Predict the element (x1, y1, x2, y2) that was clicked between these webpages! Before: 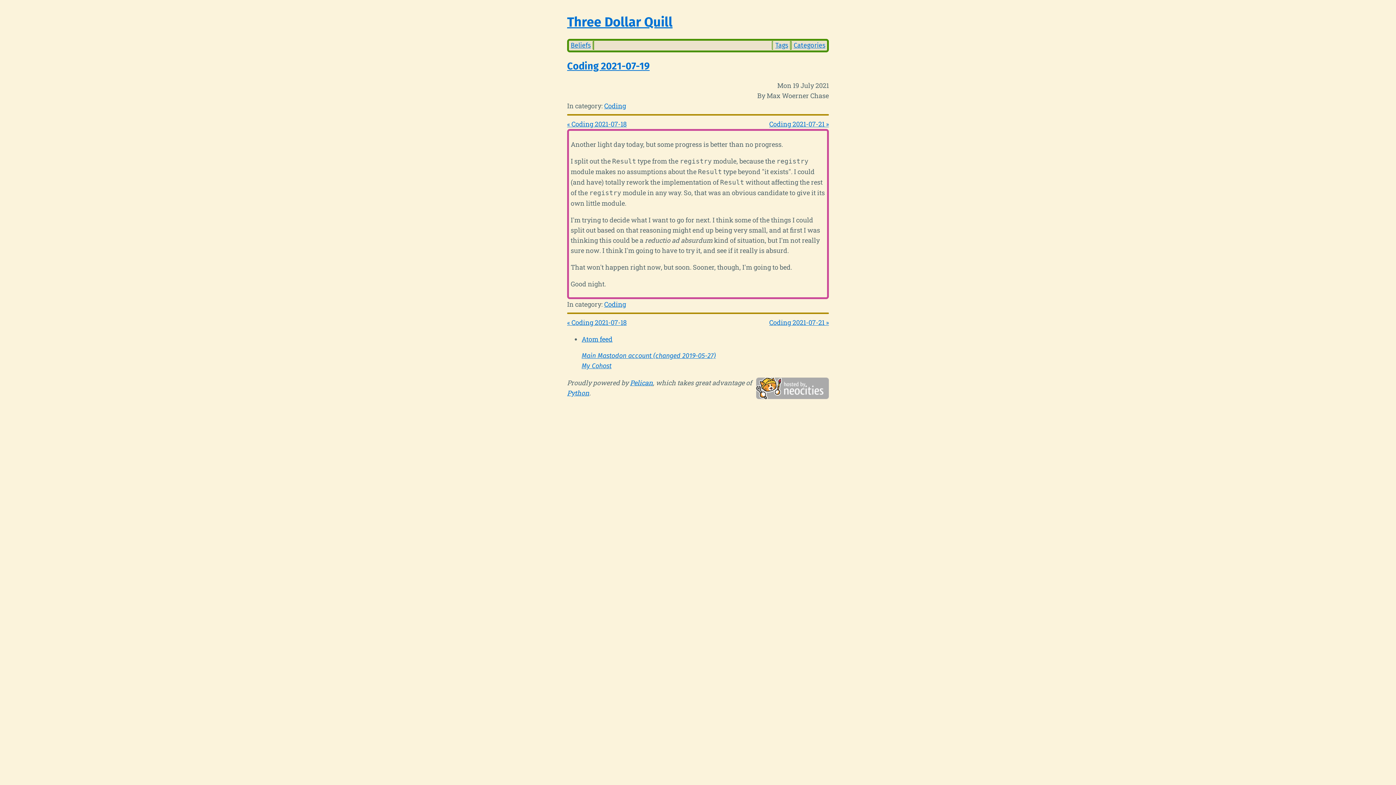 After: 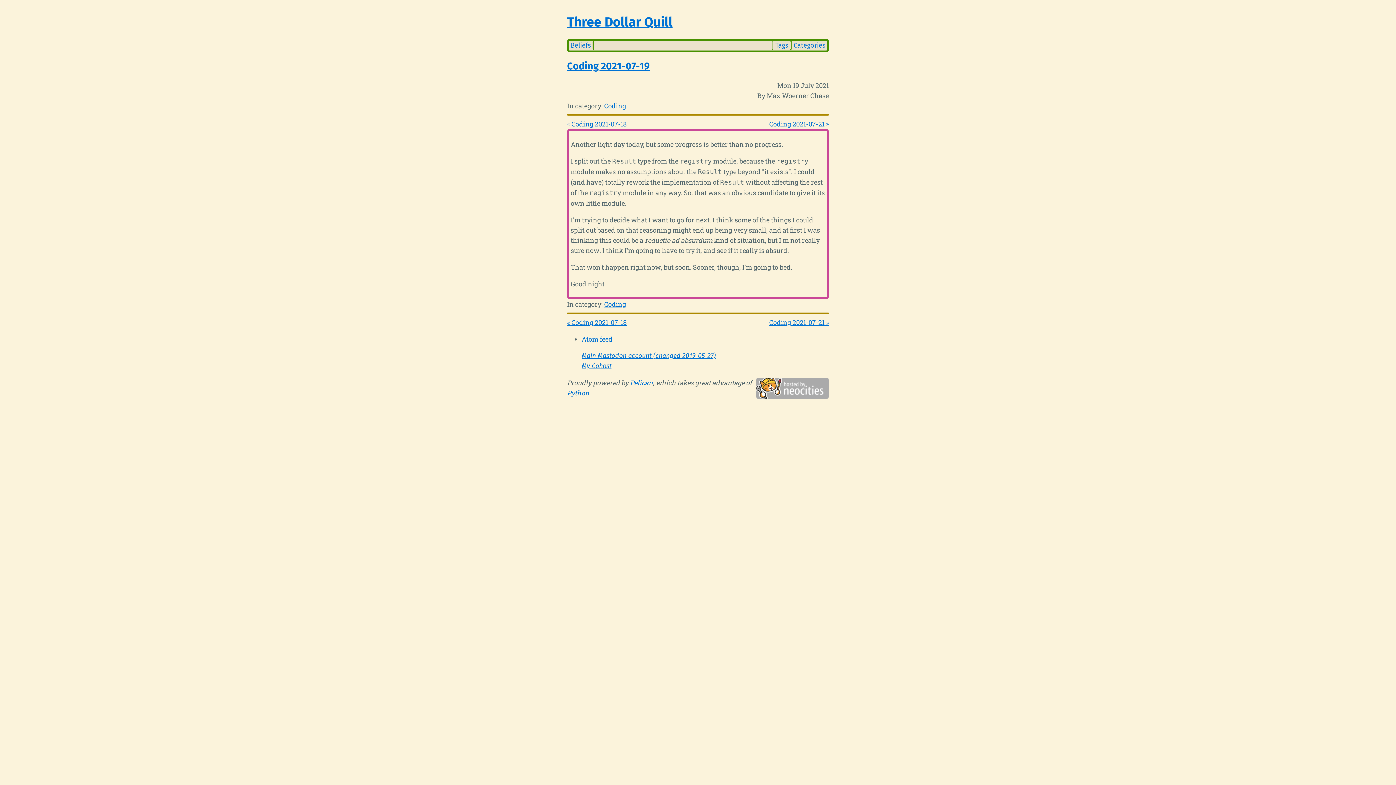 Action: bbox: (567, 60, 649, 72) label: Coding 2021-07-19